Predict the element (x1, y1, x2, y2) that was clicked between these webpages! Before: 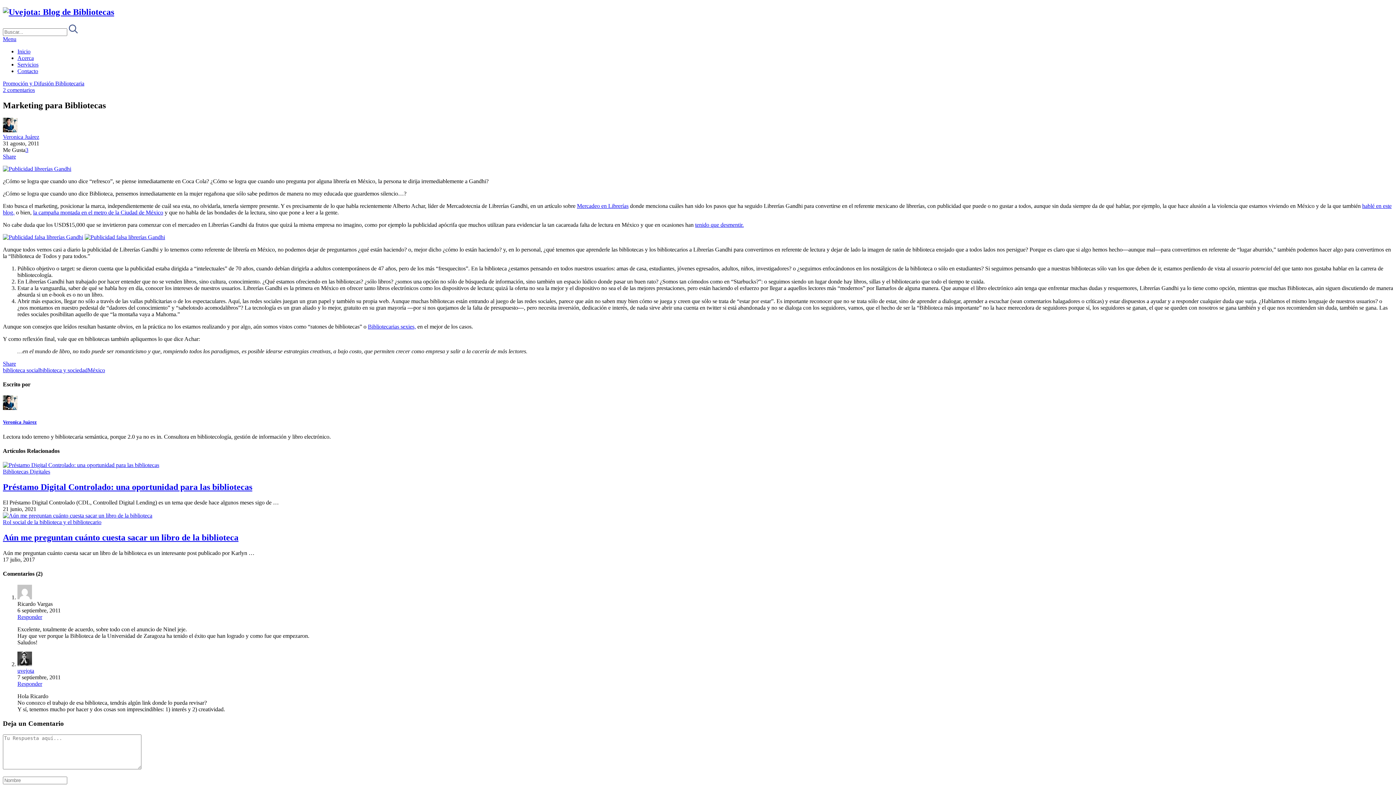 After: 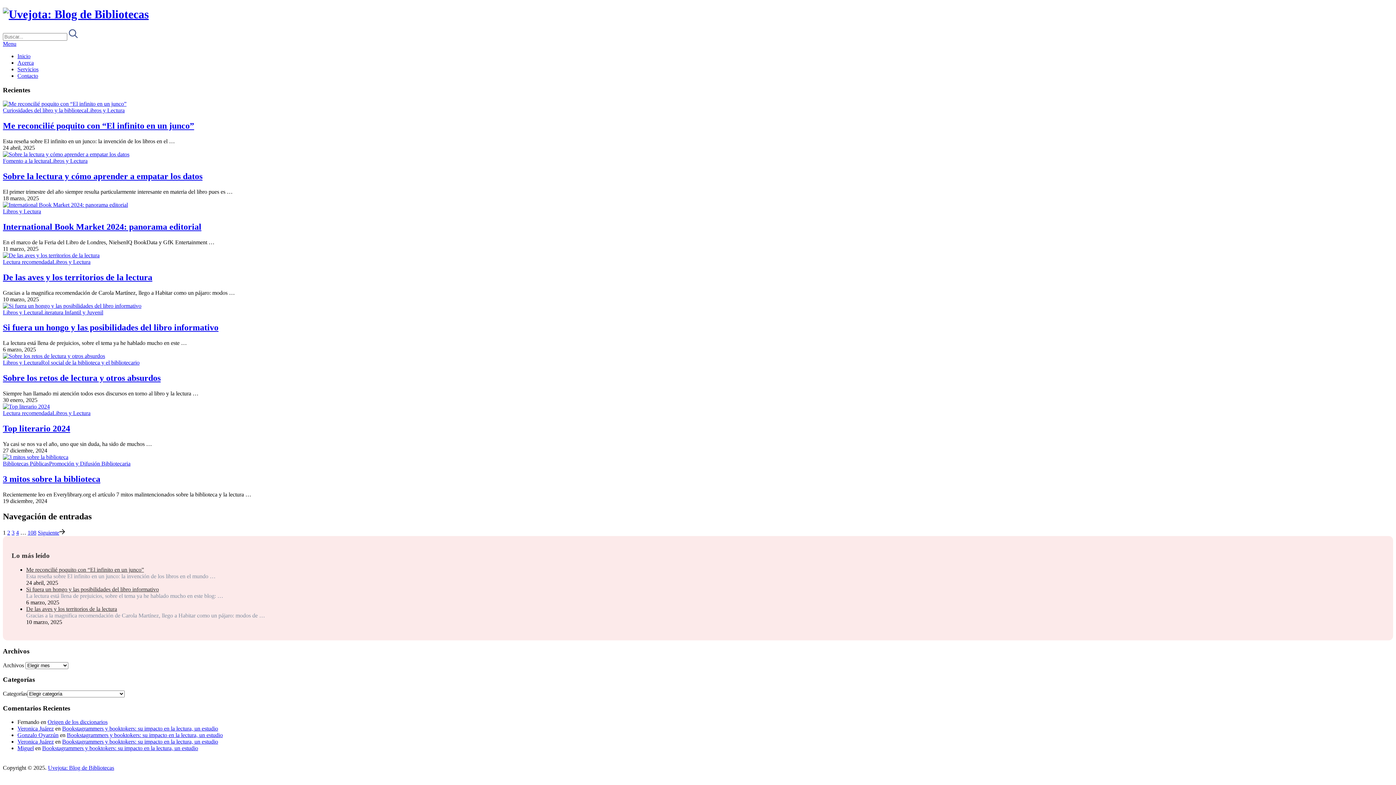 Action: bbox: (2, 133, 39, 139) label: Veronica Juárez